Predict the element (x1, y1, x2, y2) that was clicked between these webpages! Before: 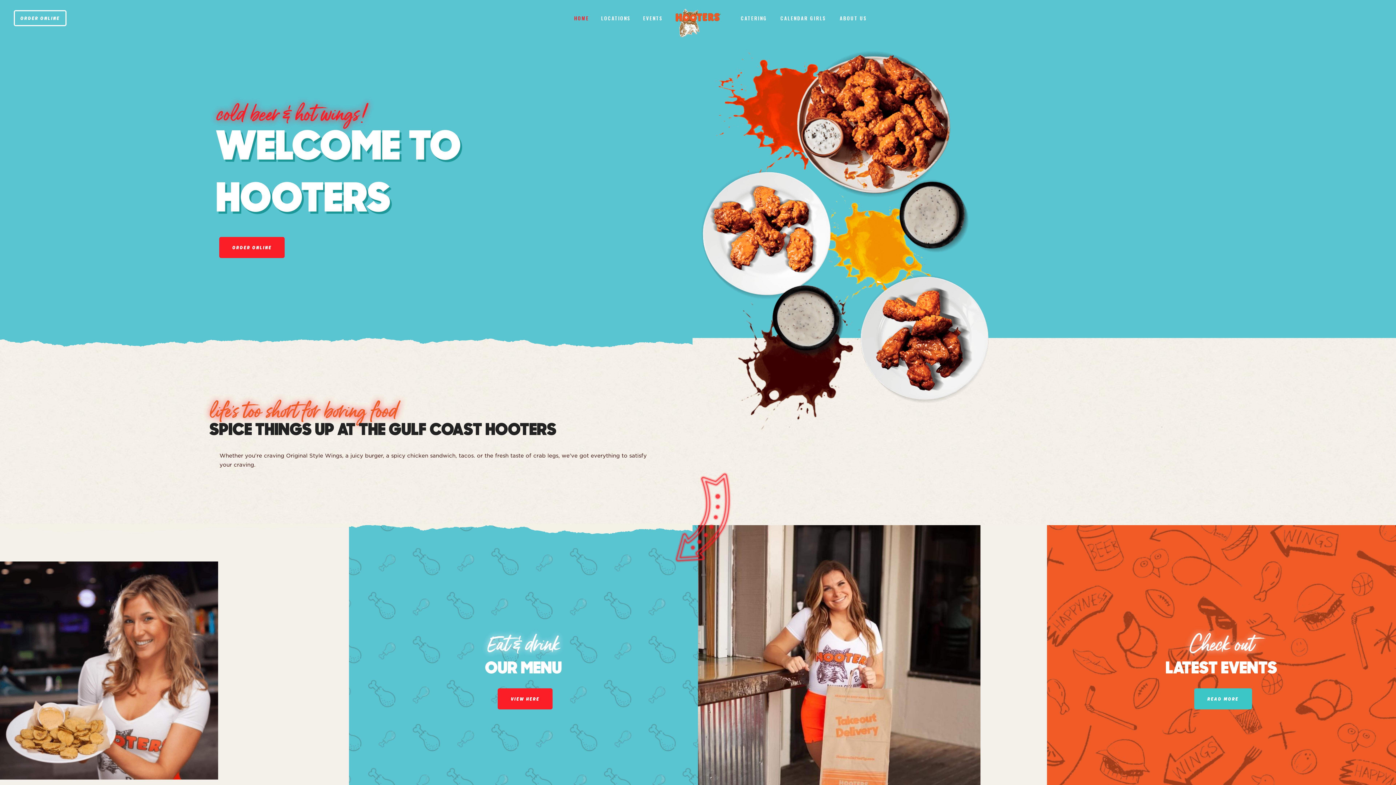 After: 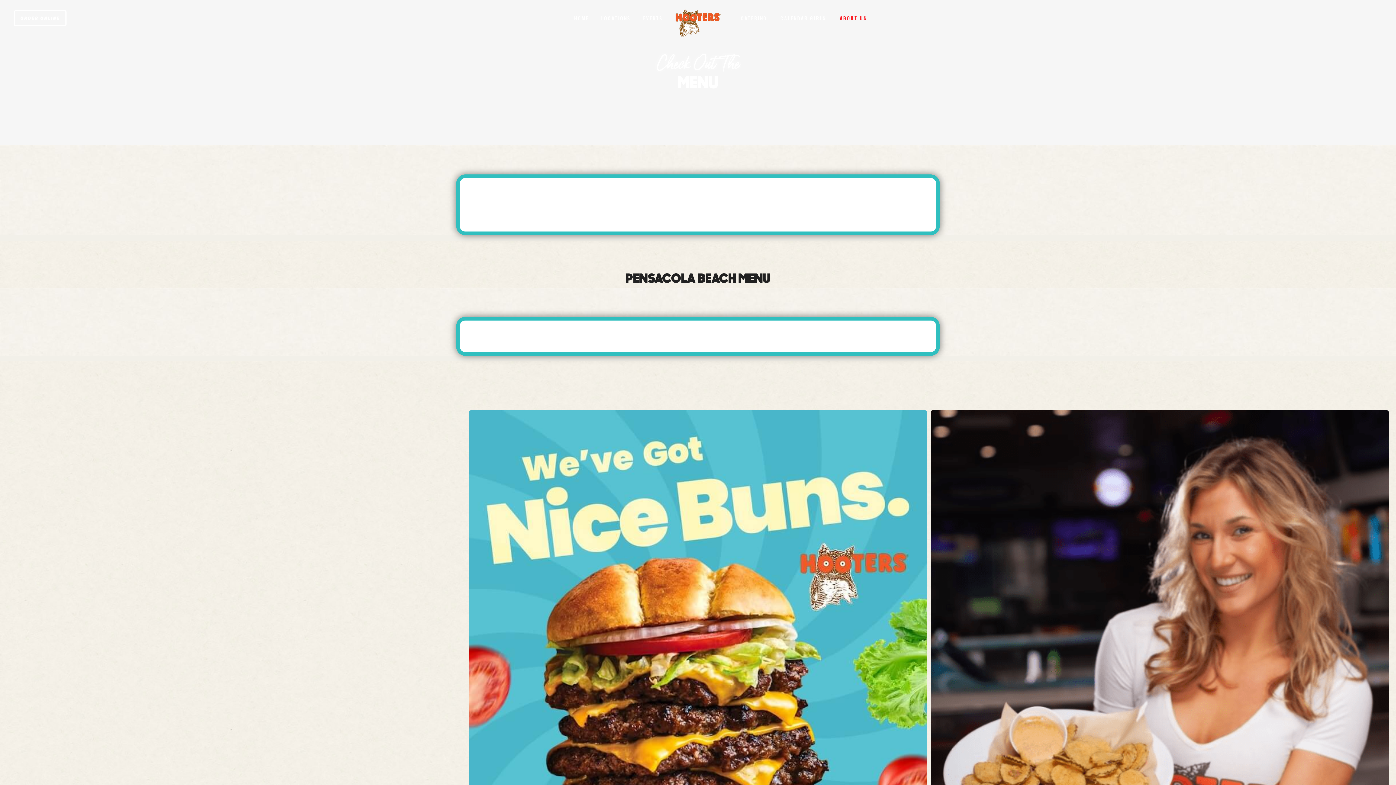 Action: bbox: (497, 688, 552, 709) label: VIEW HERE